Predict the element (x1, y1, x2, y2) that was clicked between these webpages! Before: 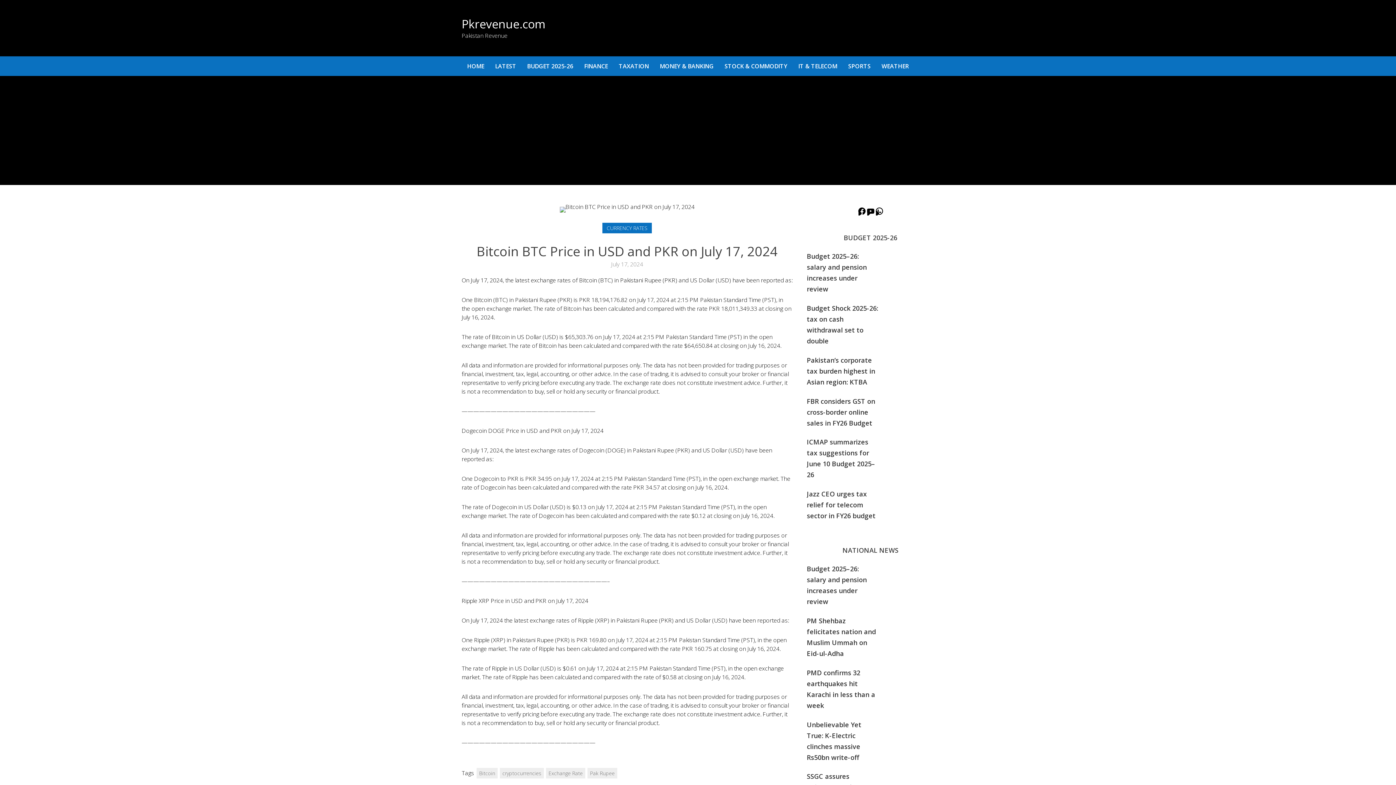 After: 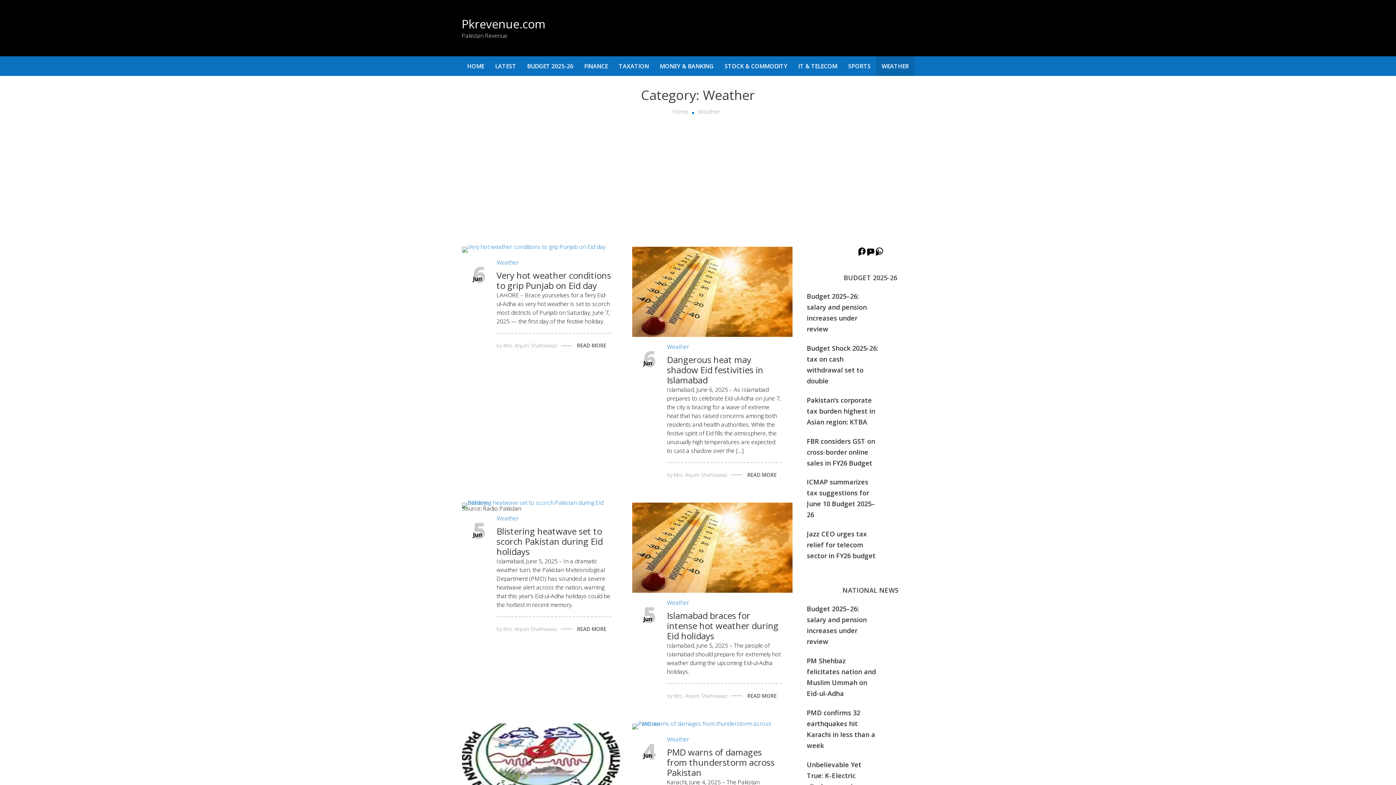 Action: label: WEATHER bbox: (876, 56, 914, 76)